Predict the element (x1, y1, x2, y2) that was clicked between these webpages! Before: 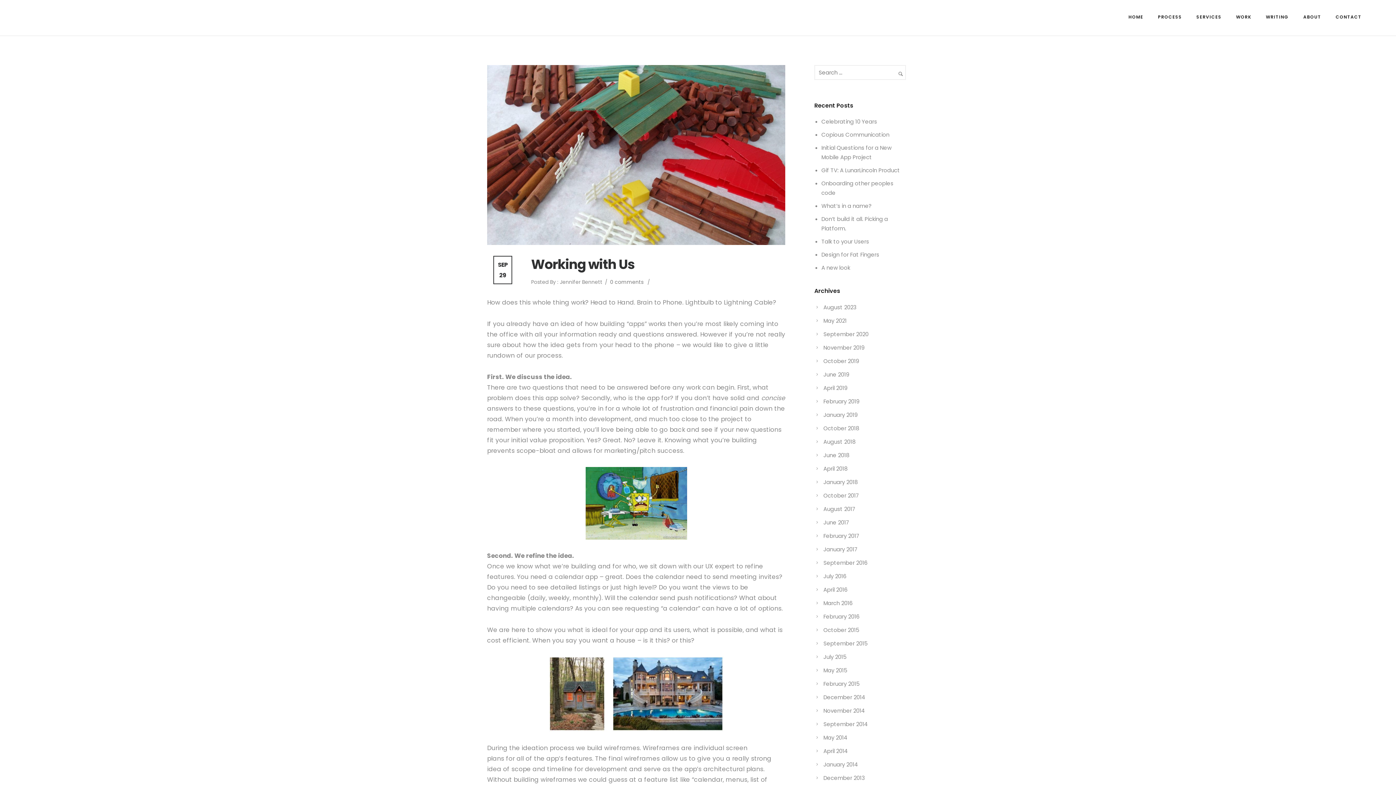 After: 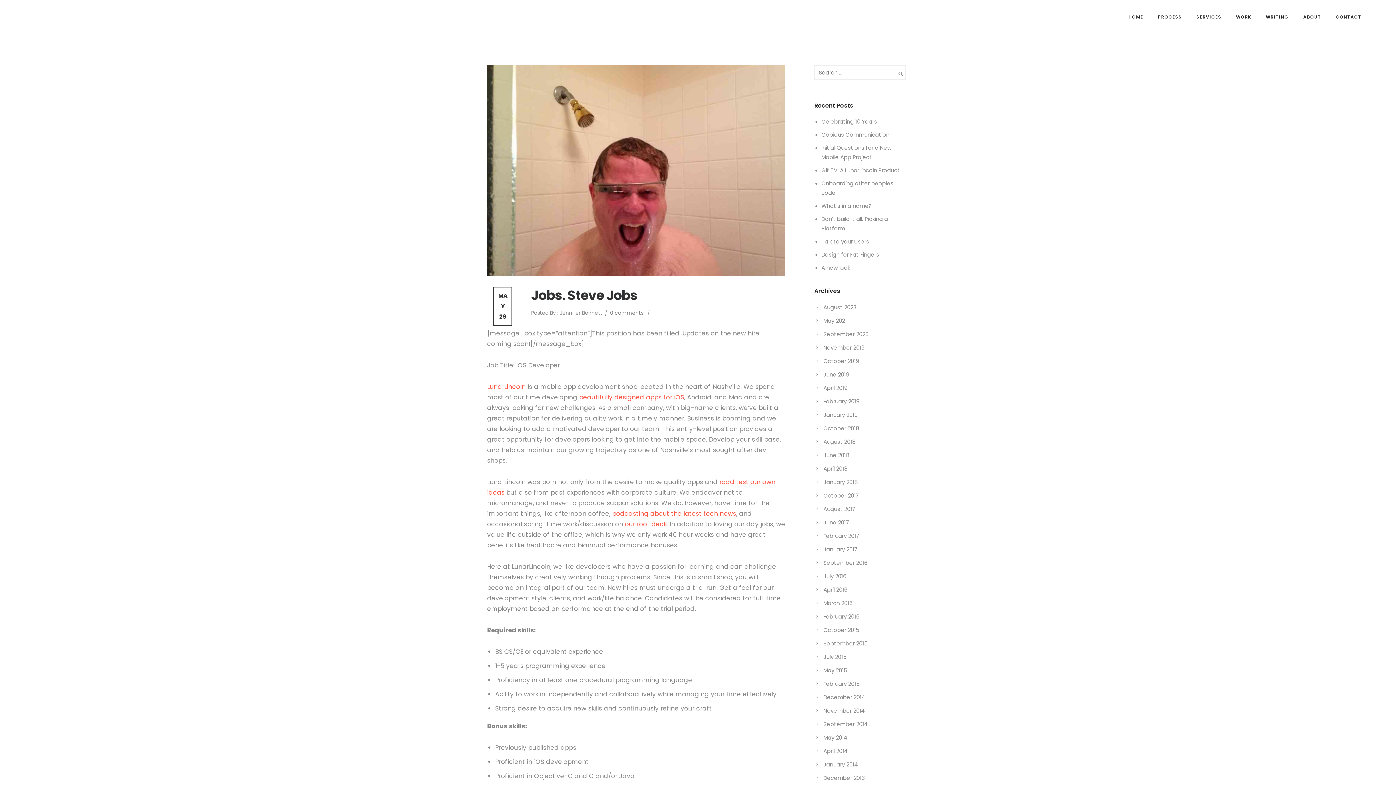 Action: bbox: (823, 734, 847, 741) label: May 2014